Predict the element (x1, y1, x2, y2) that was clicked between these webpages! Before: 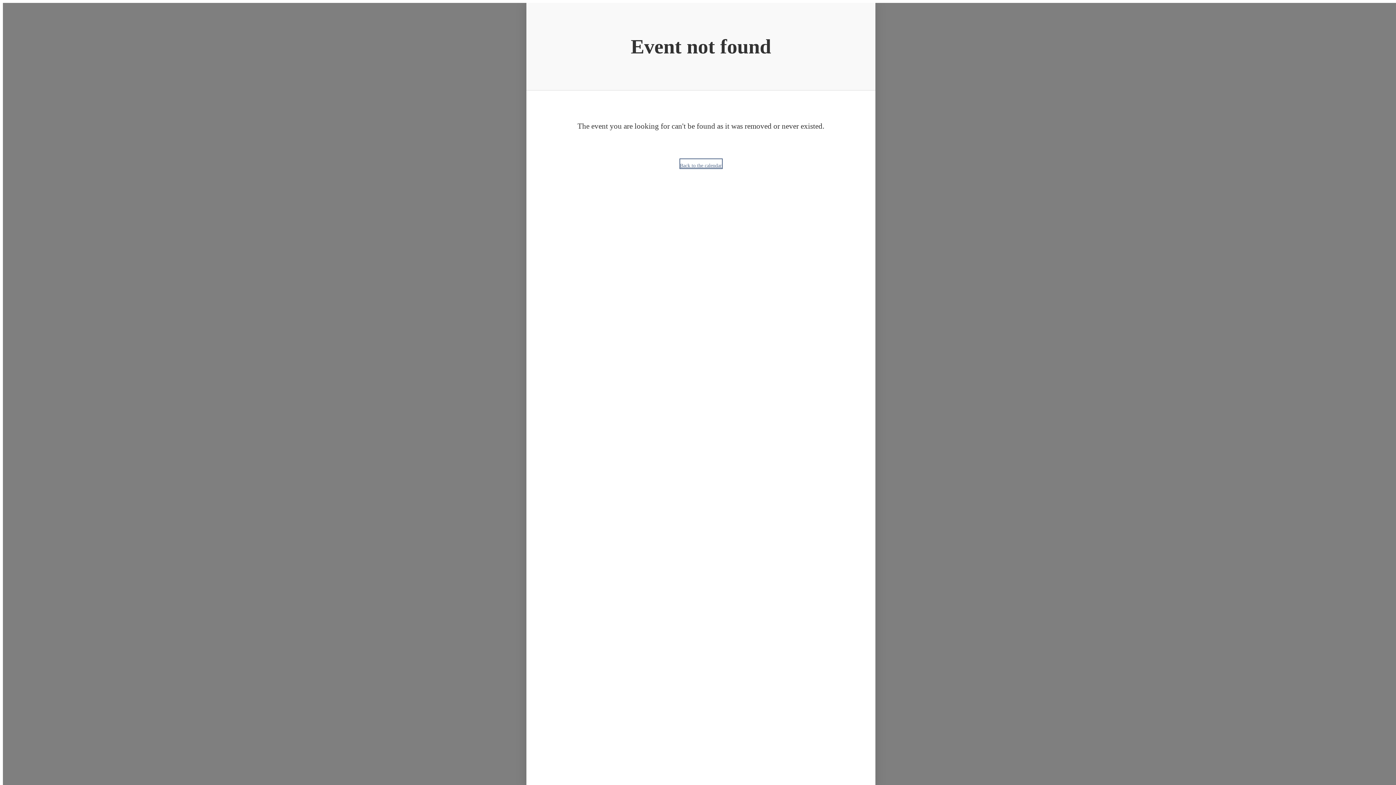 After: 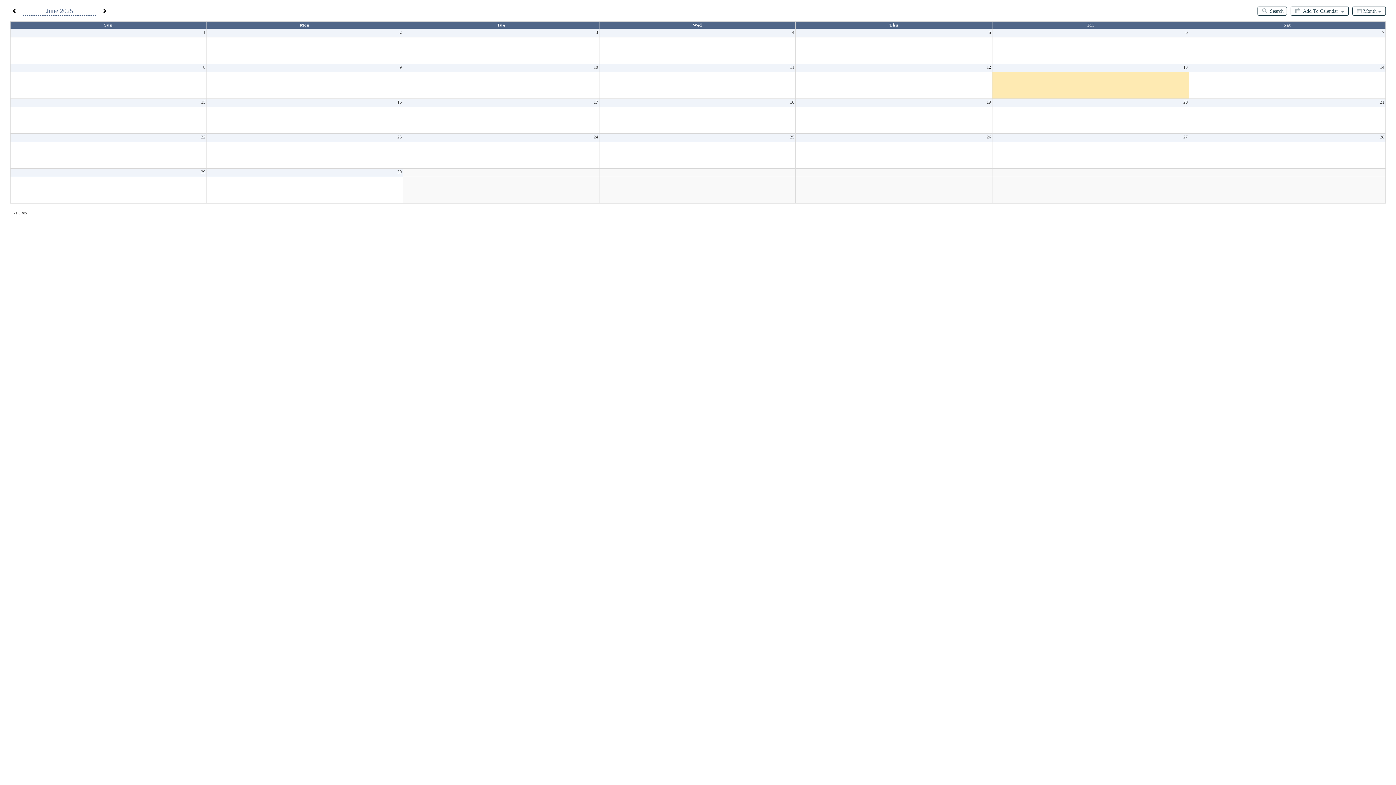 Action: bbox: (680, 159, 722, 168) label: Back to the calendar